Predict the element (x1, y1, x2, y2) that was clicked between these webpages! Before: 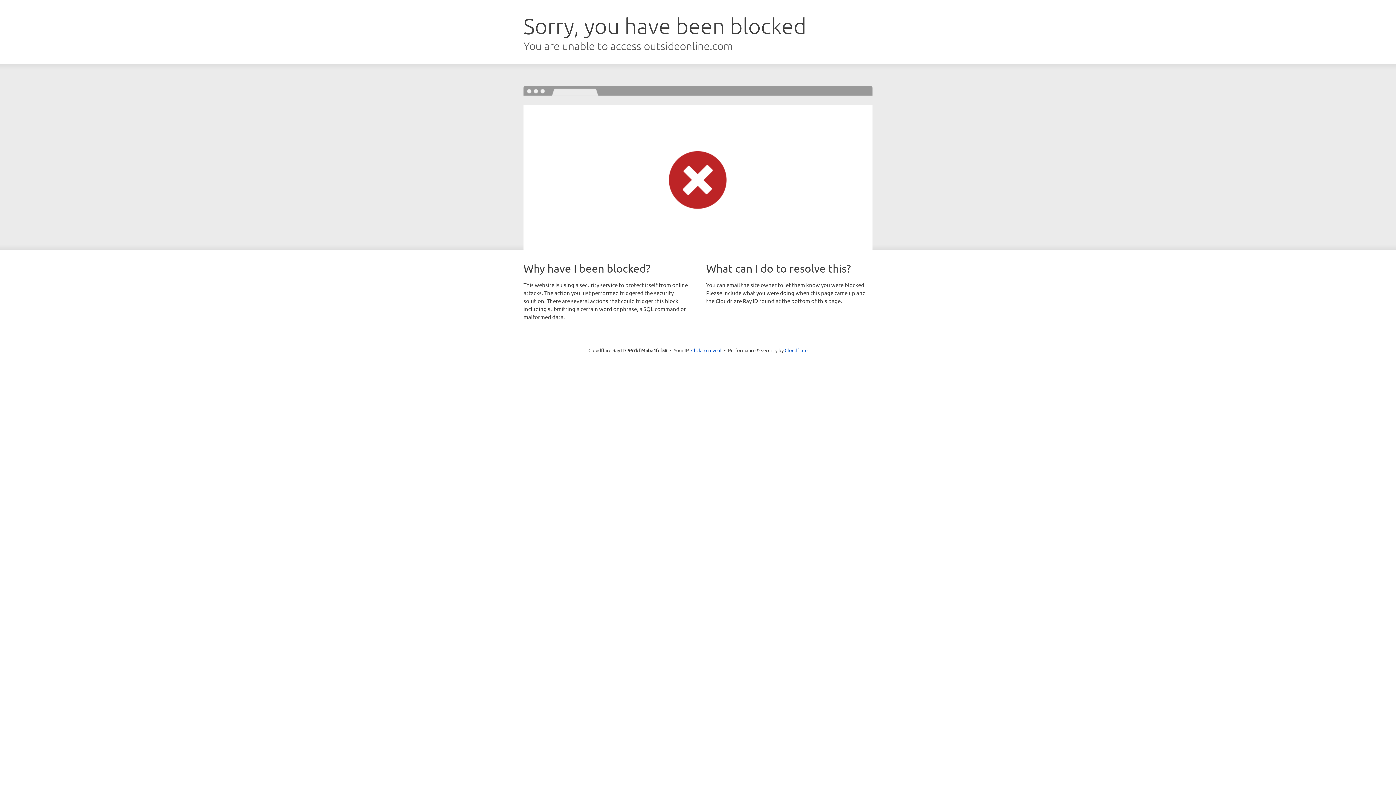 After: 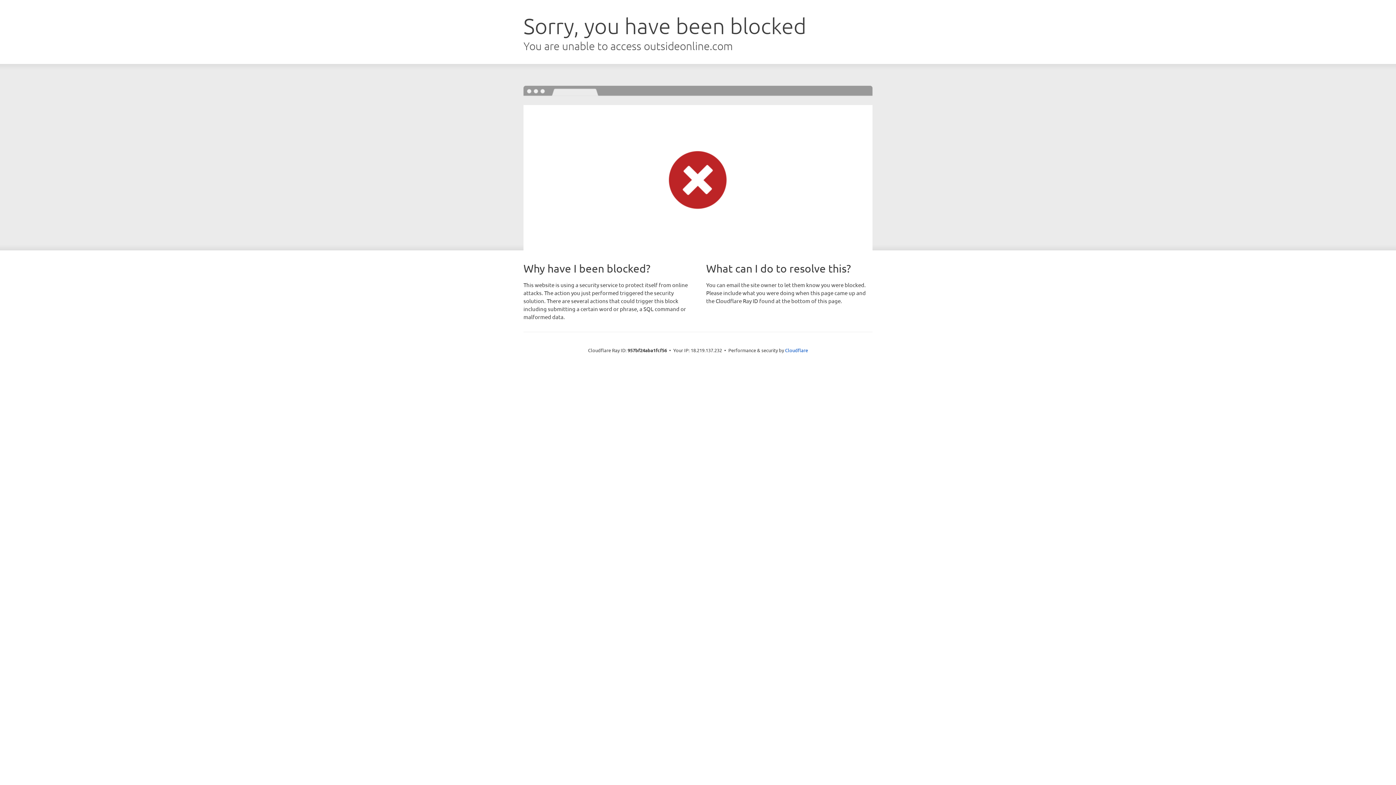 Action: label: Click to reveal bbox: (691, 346, 721, 353)